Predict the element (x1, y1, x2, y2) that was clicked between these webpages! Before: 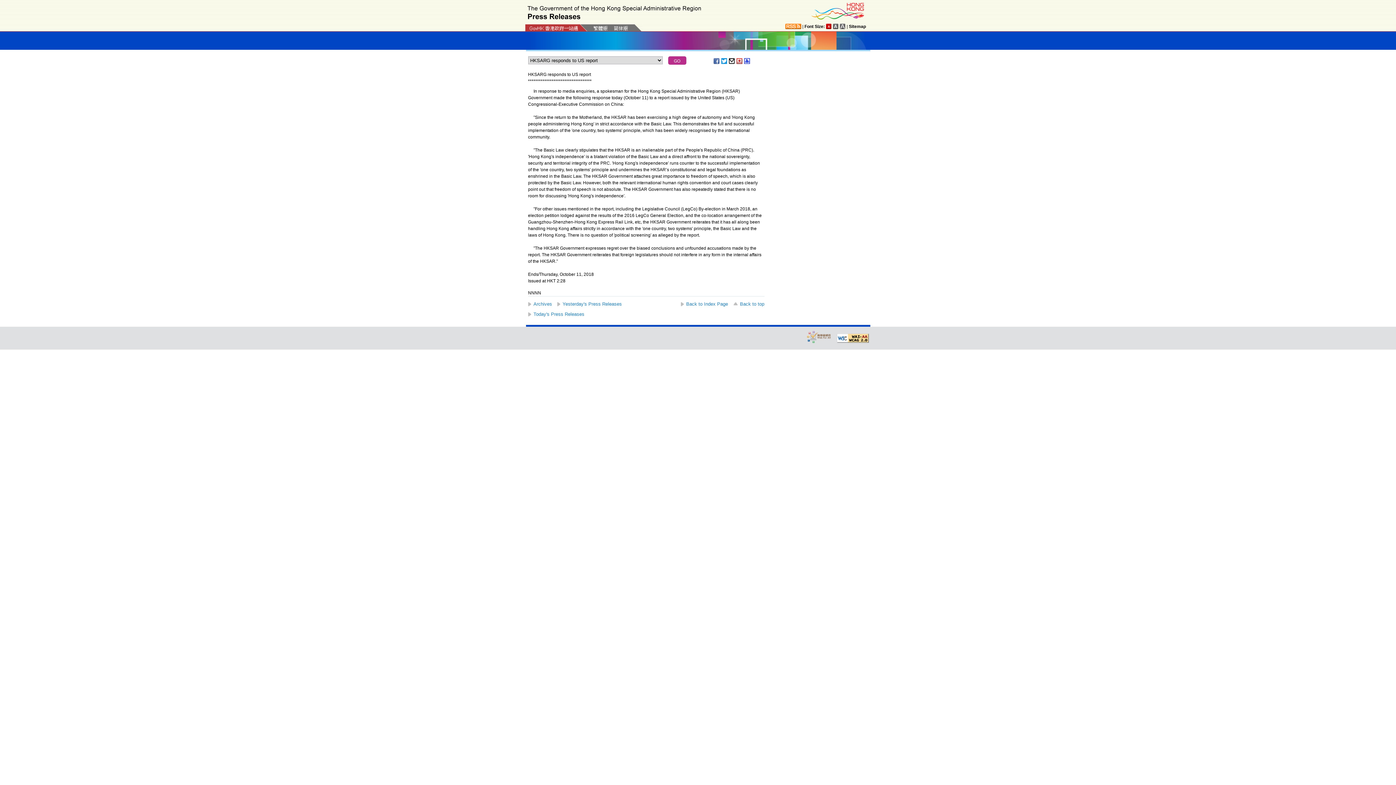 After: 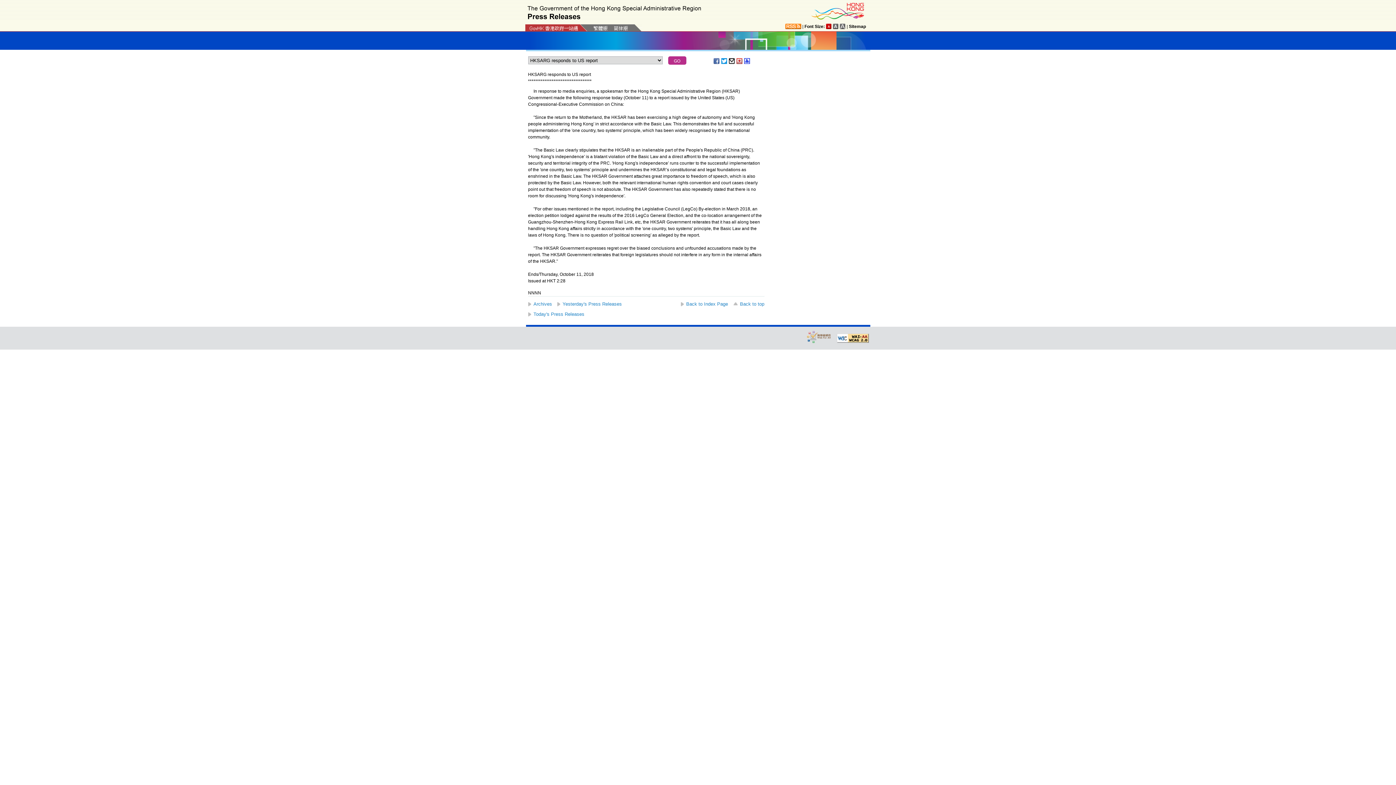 Action: bbox: (837, 333, 869, 343)